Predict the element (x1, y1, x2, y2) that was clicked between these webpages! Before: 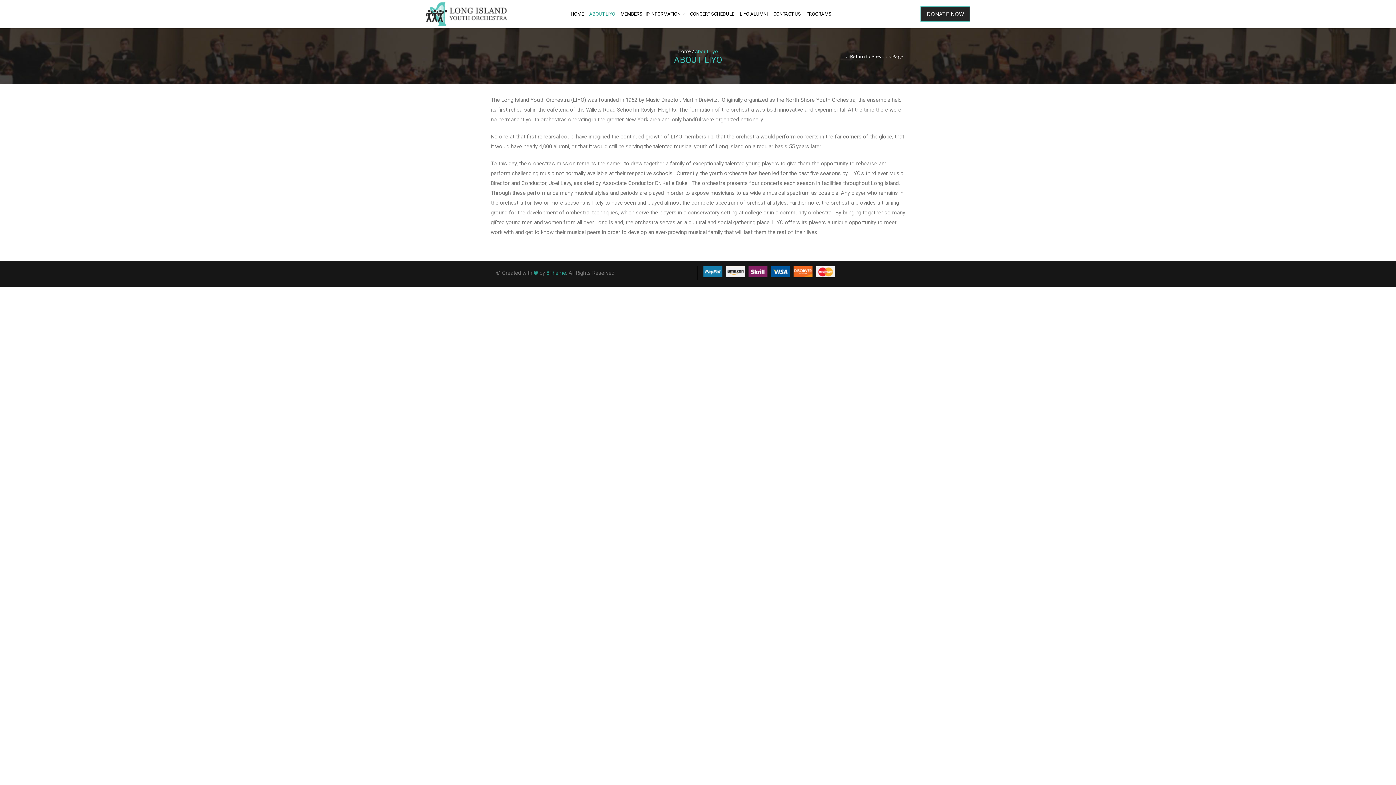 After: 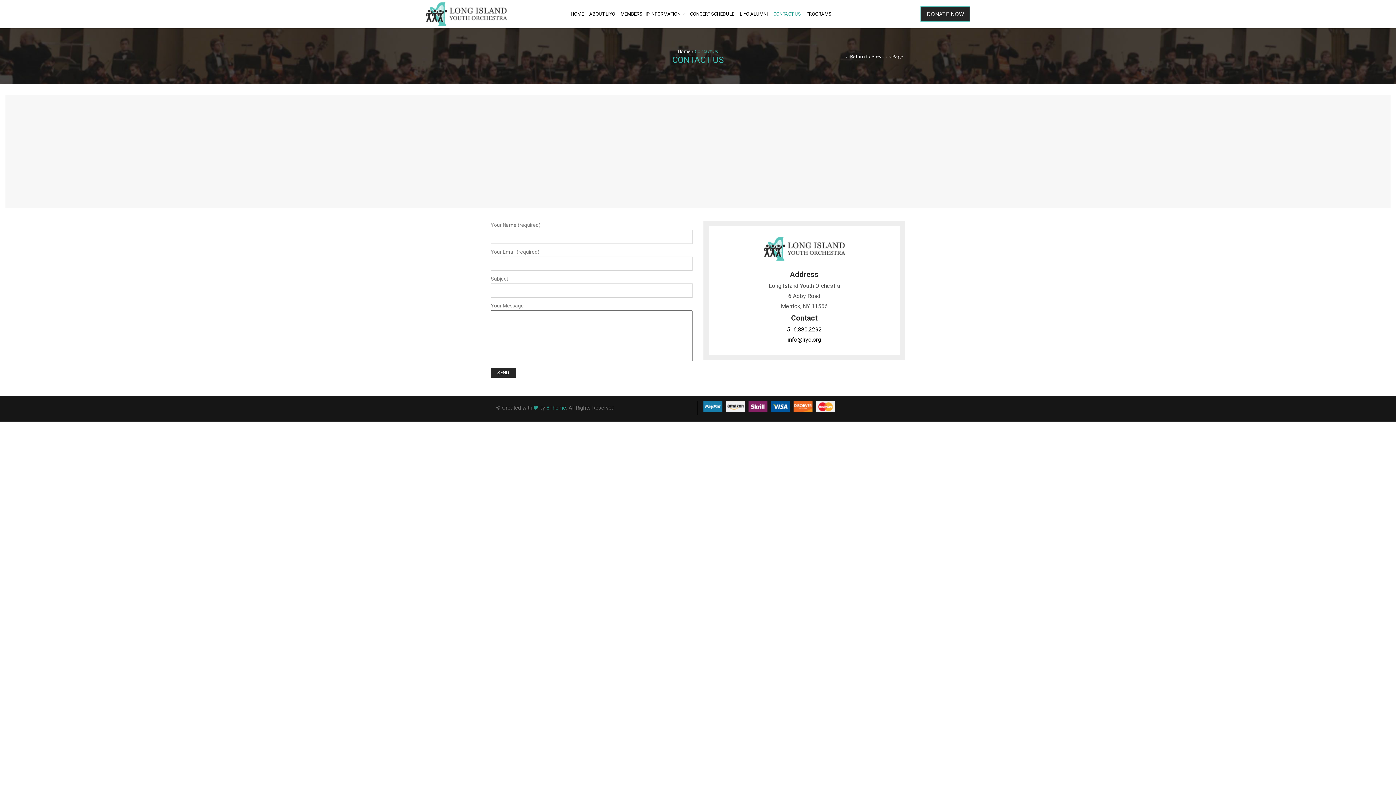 Action: label: CONTACT US bbox: (771, 7, 804, 18)